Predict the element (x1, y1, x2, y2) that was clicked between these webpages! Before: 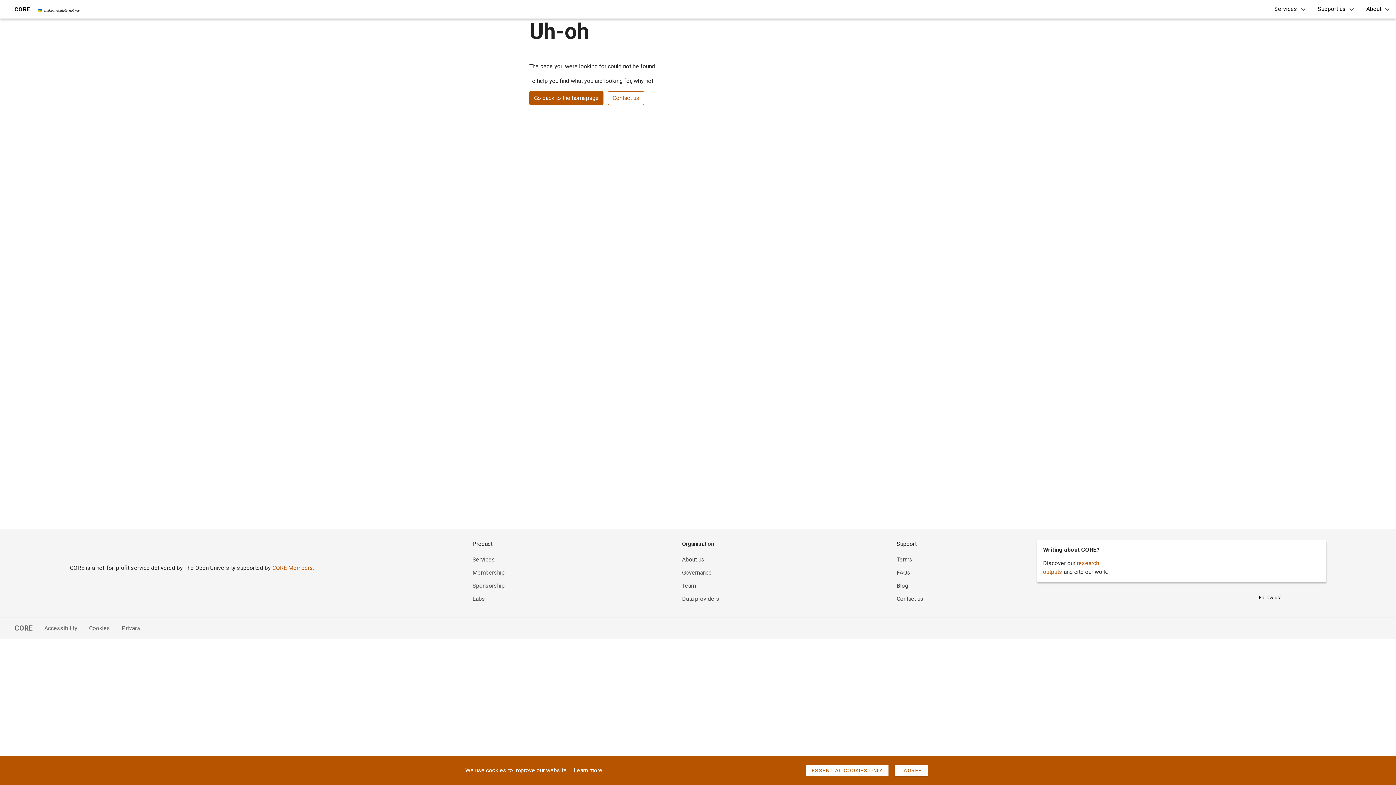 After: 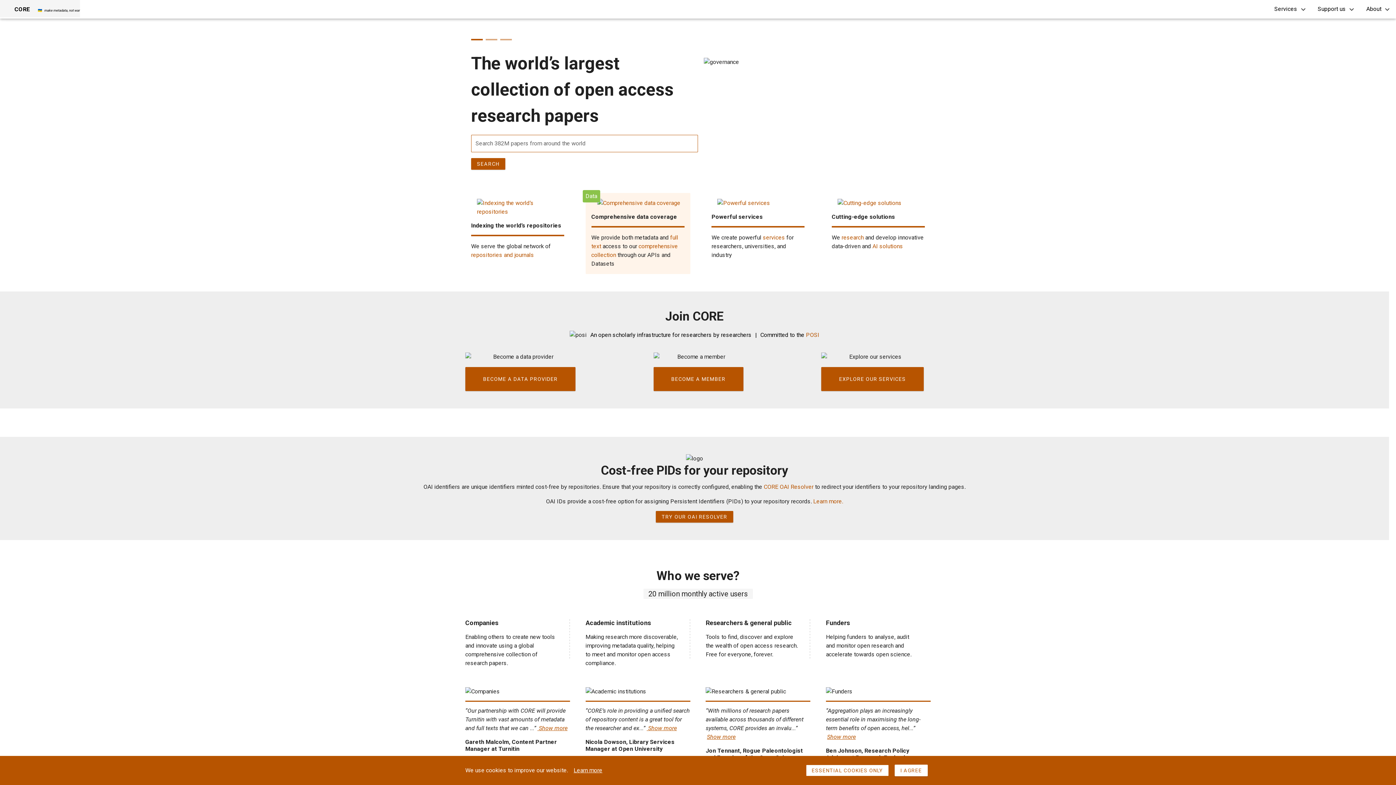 Action: bbox: (0, 0, 80, 17) label: CORE

🇺🇦   make metadata, not war